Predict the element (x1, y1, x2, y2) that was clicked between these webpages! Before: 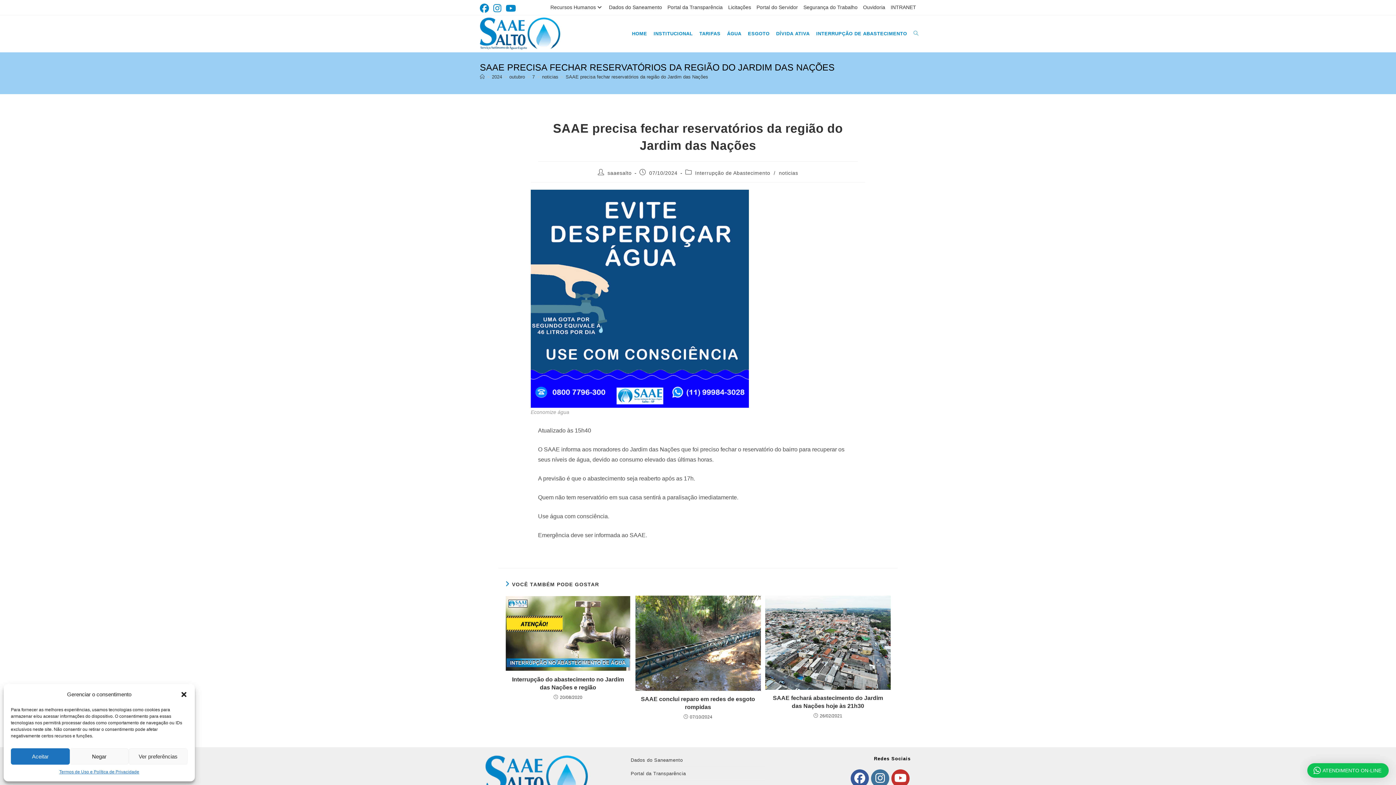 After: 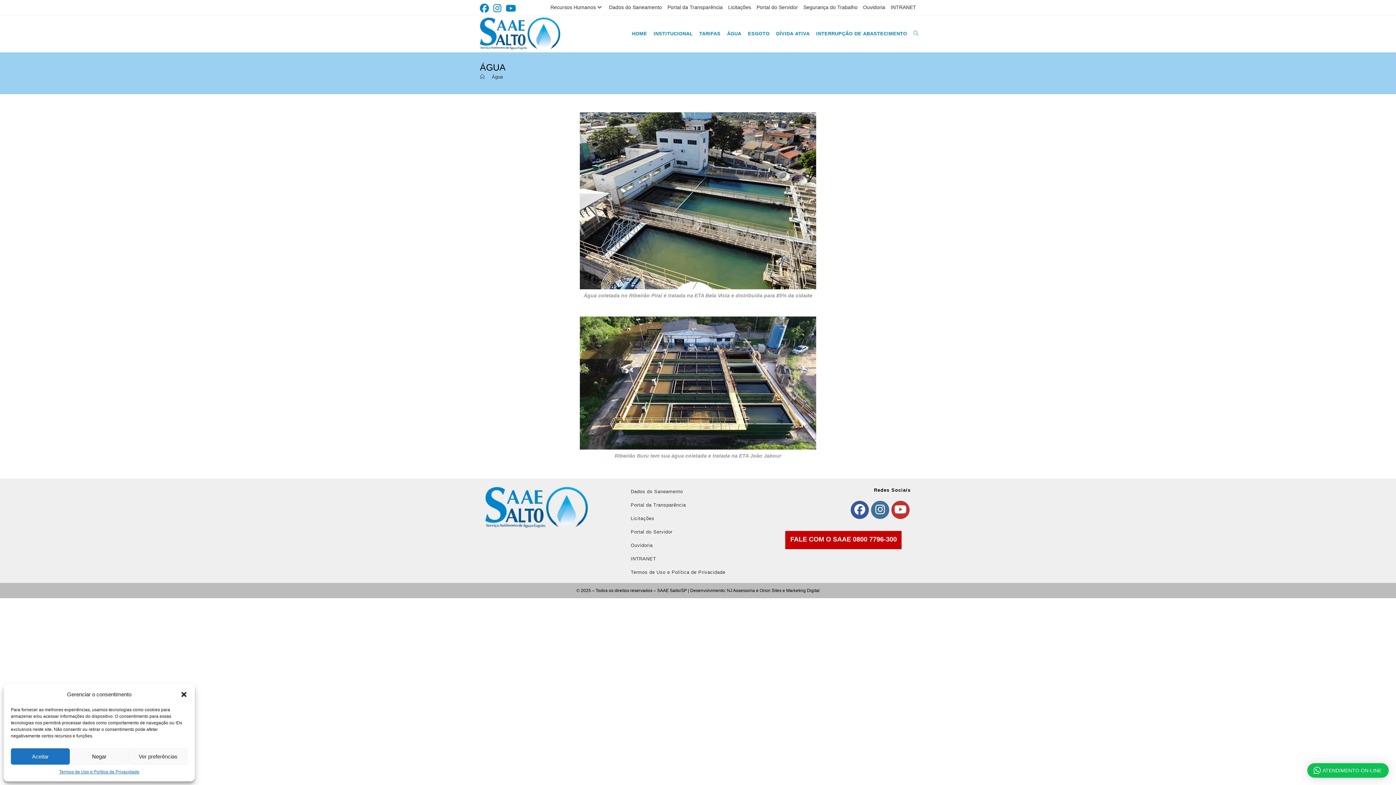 Action: label: ÁGUA bbox: (723, 15, 744, 52)